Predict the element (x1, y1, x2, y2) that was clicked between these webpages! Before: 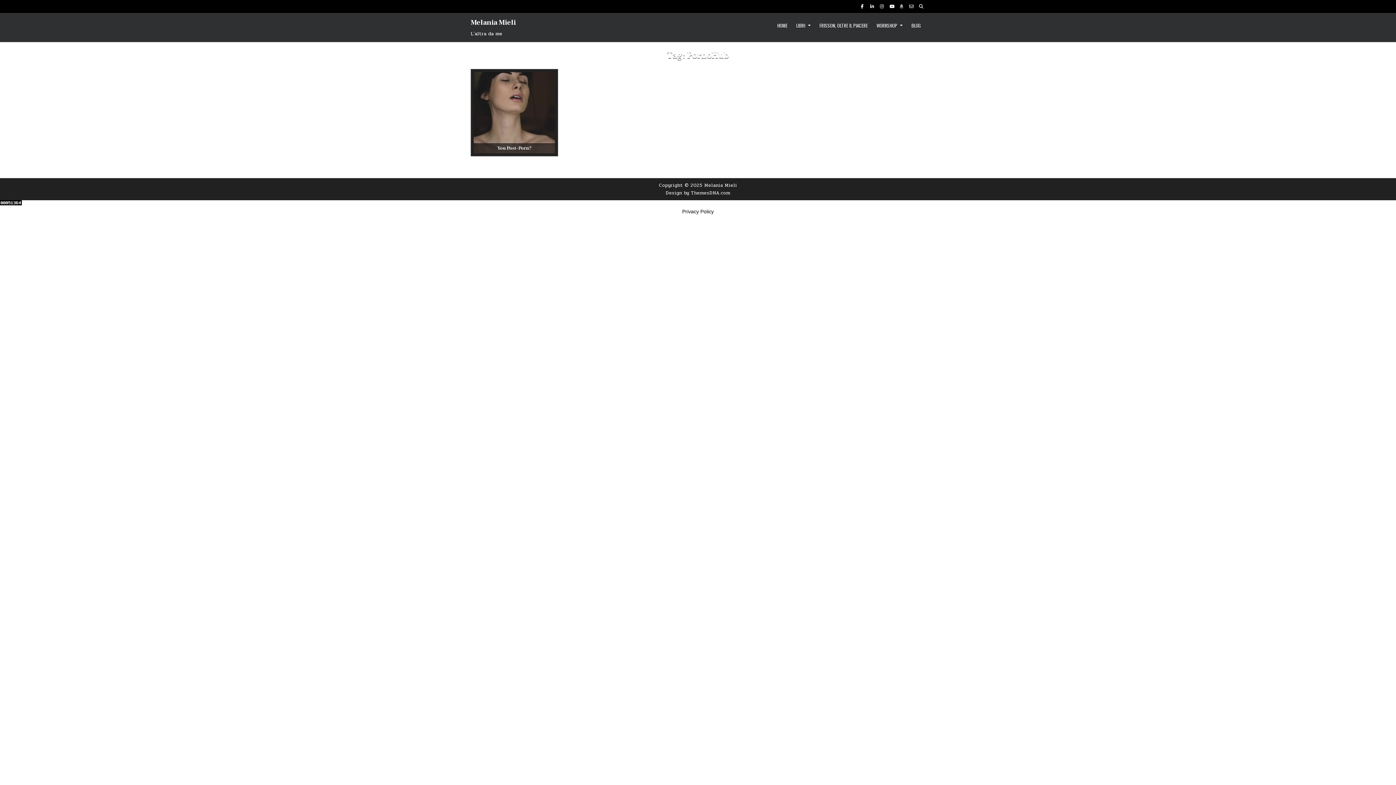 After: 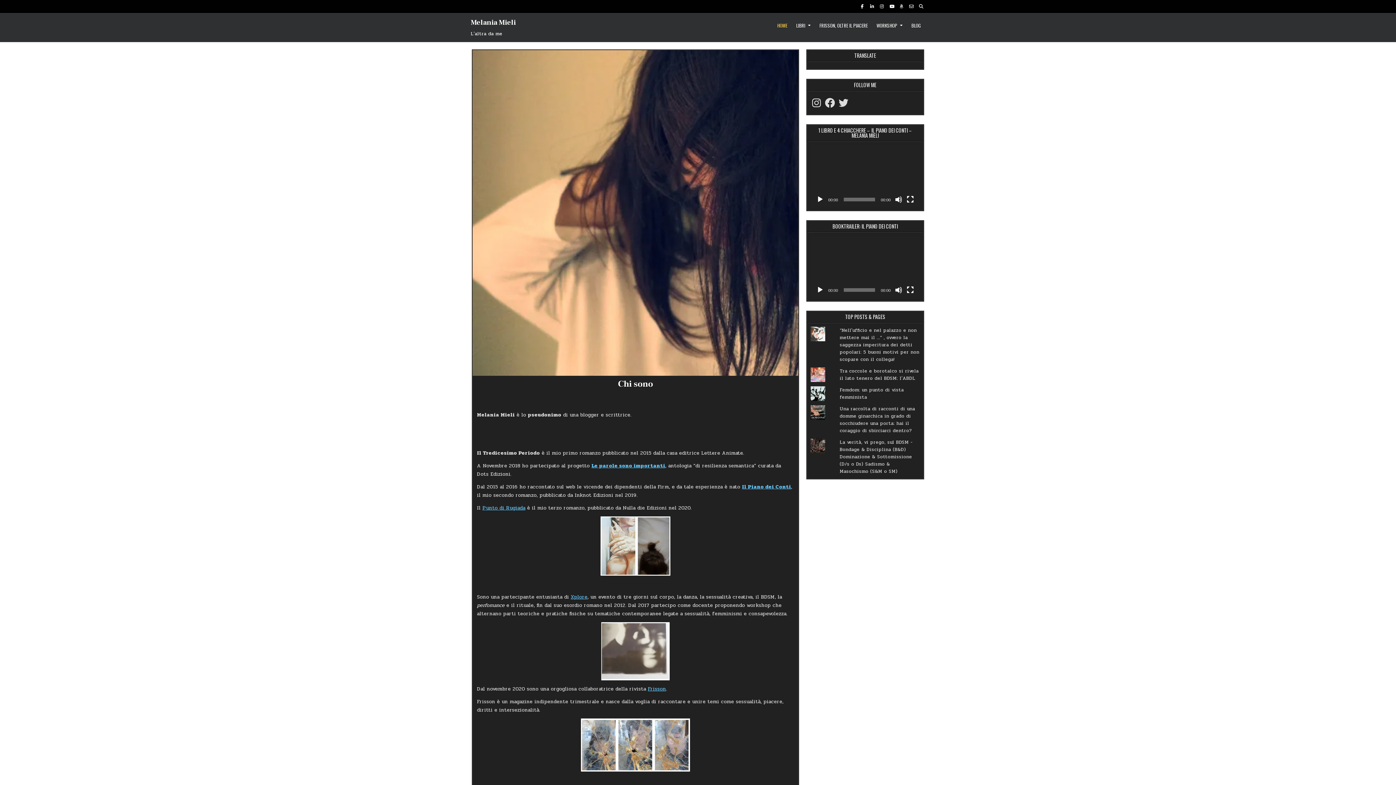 Action: label: HOME bbox: (773, 18, 792, 32)